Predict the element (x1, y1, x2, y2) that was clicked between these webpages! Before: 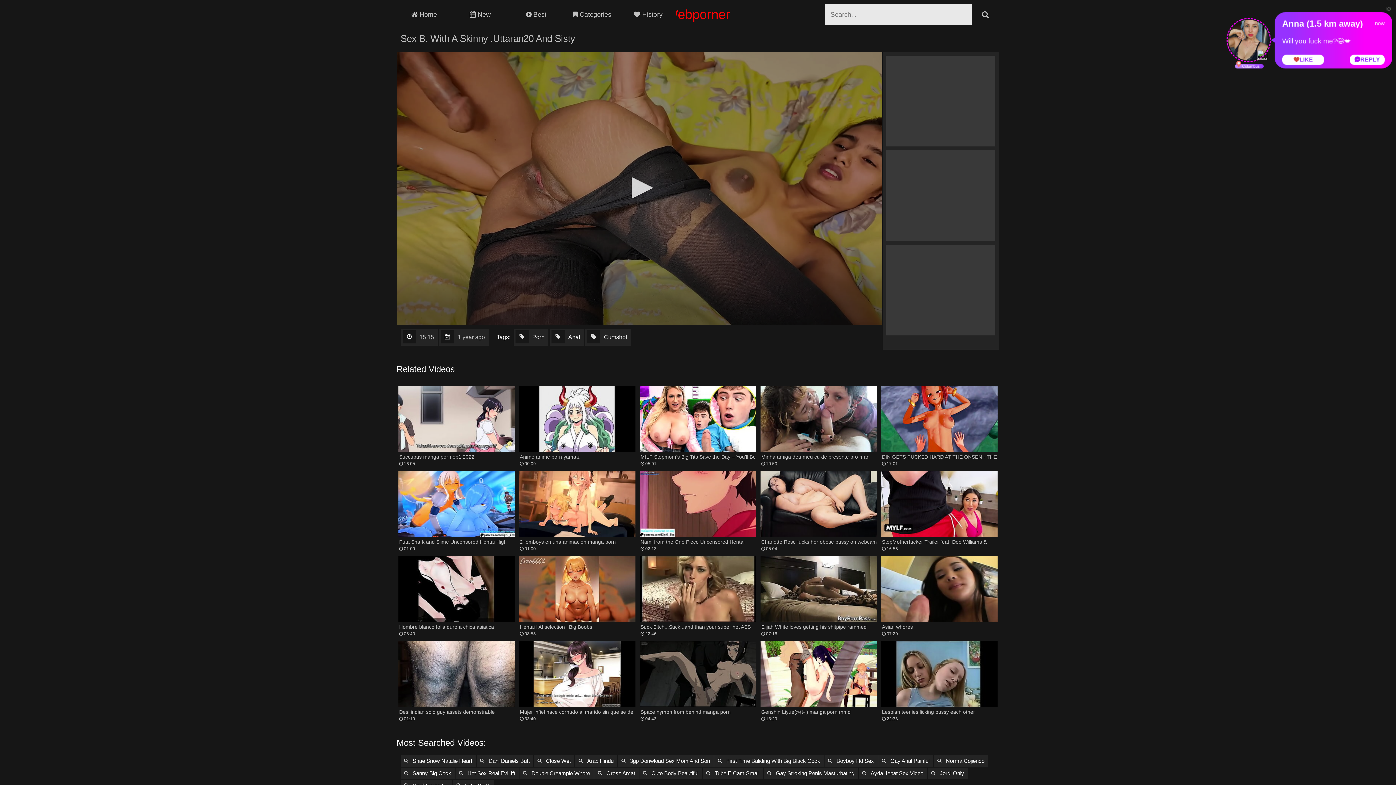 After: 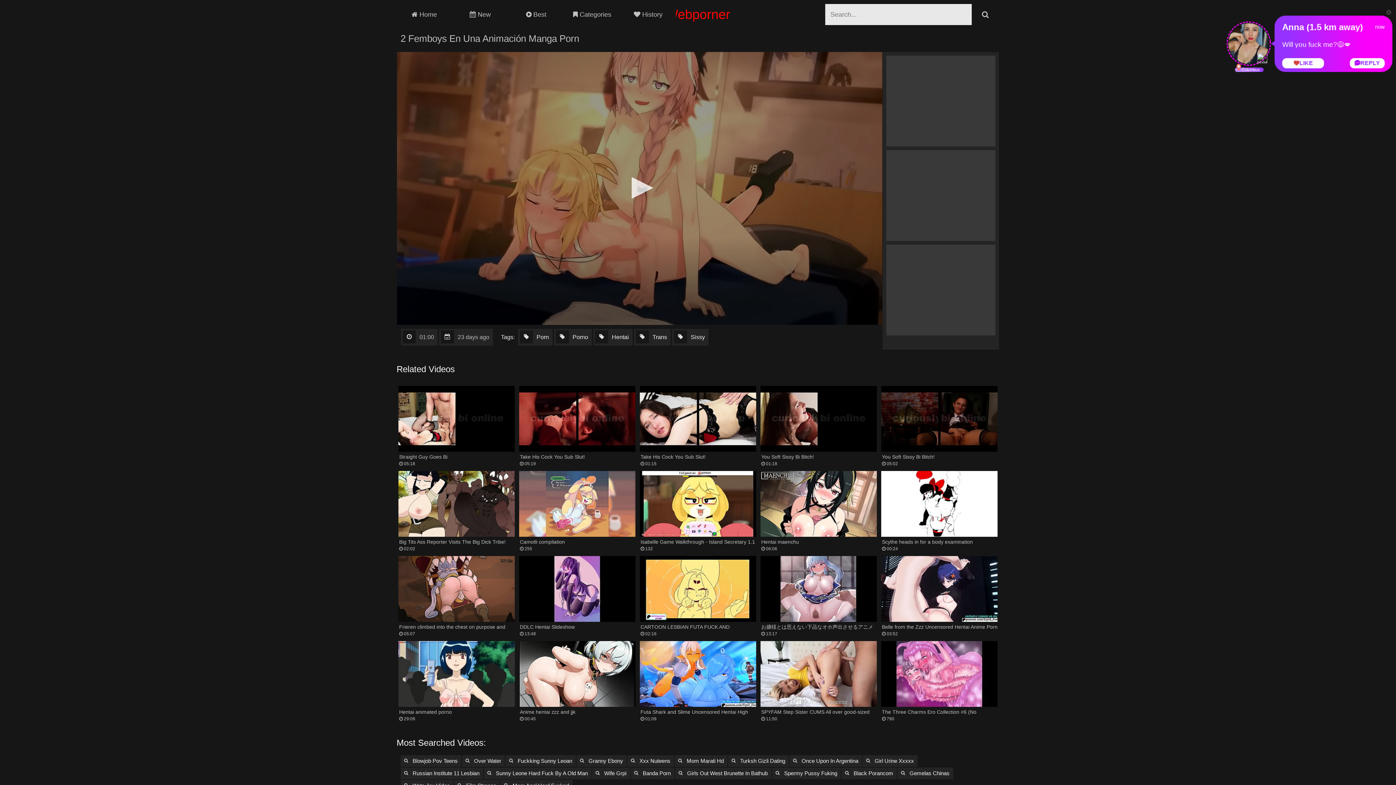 Action: bbox: (519, 471, 635, 552) label: 2 femboys en una animación manga porn
 01:00